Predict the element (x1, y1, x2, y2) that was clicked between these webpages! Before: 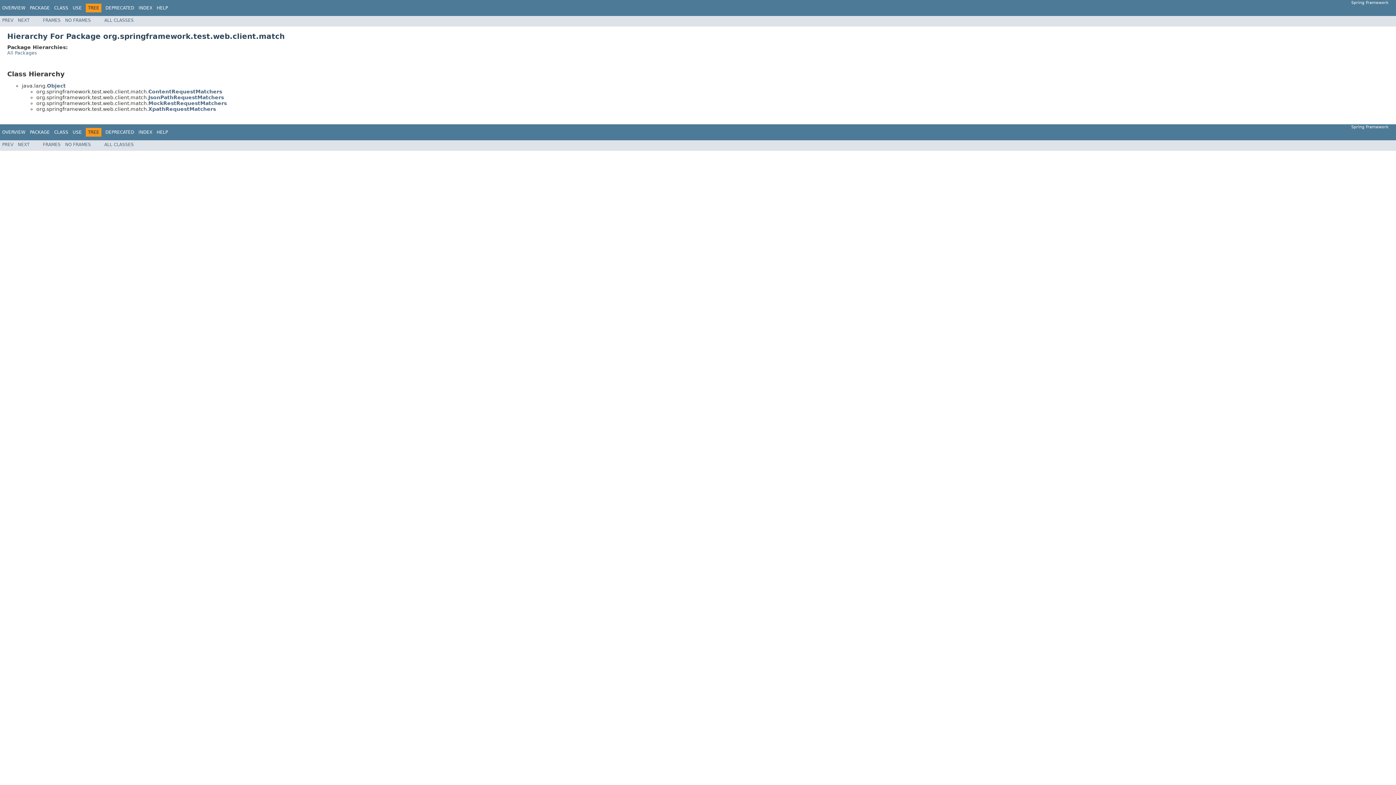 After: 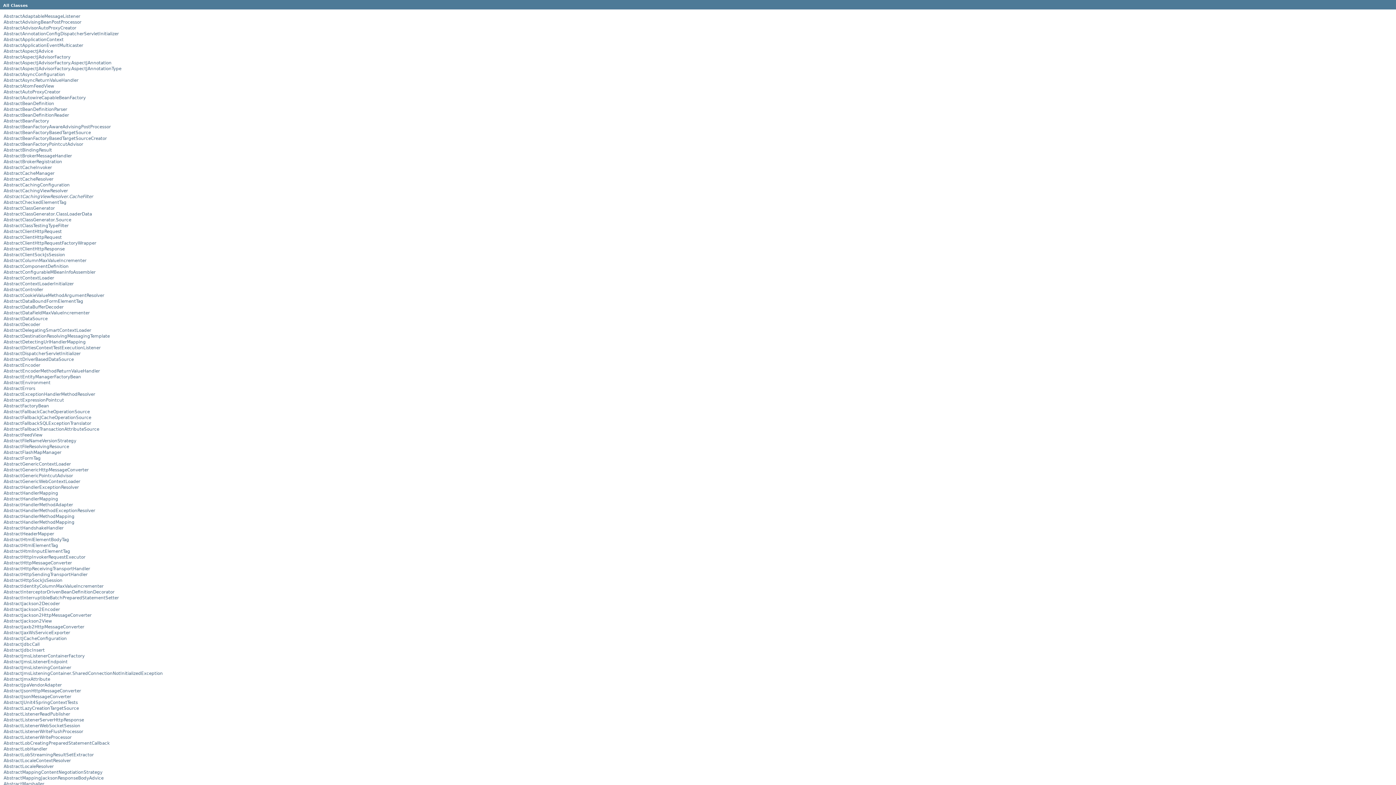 Action: bbox: (104, 142, 133, 147) label: ALL CLASSES